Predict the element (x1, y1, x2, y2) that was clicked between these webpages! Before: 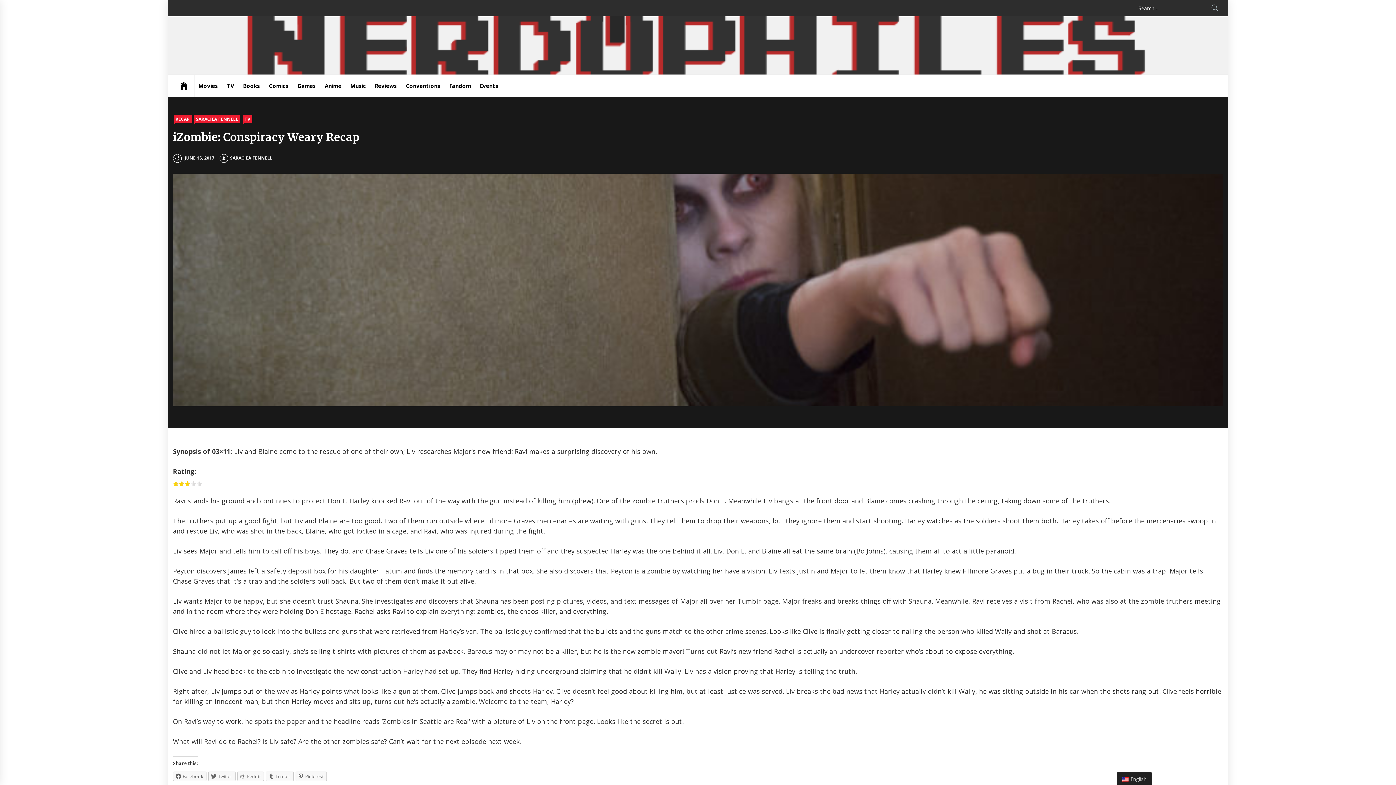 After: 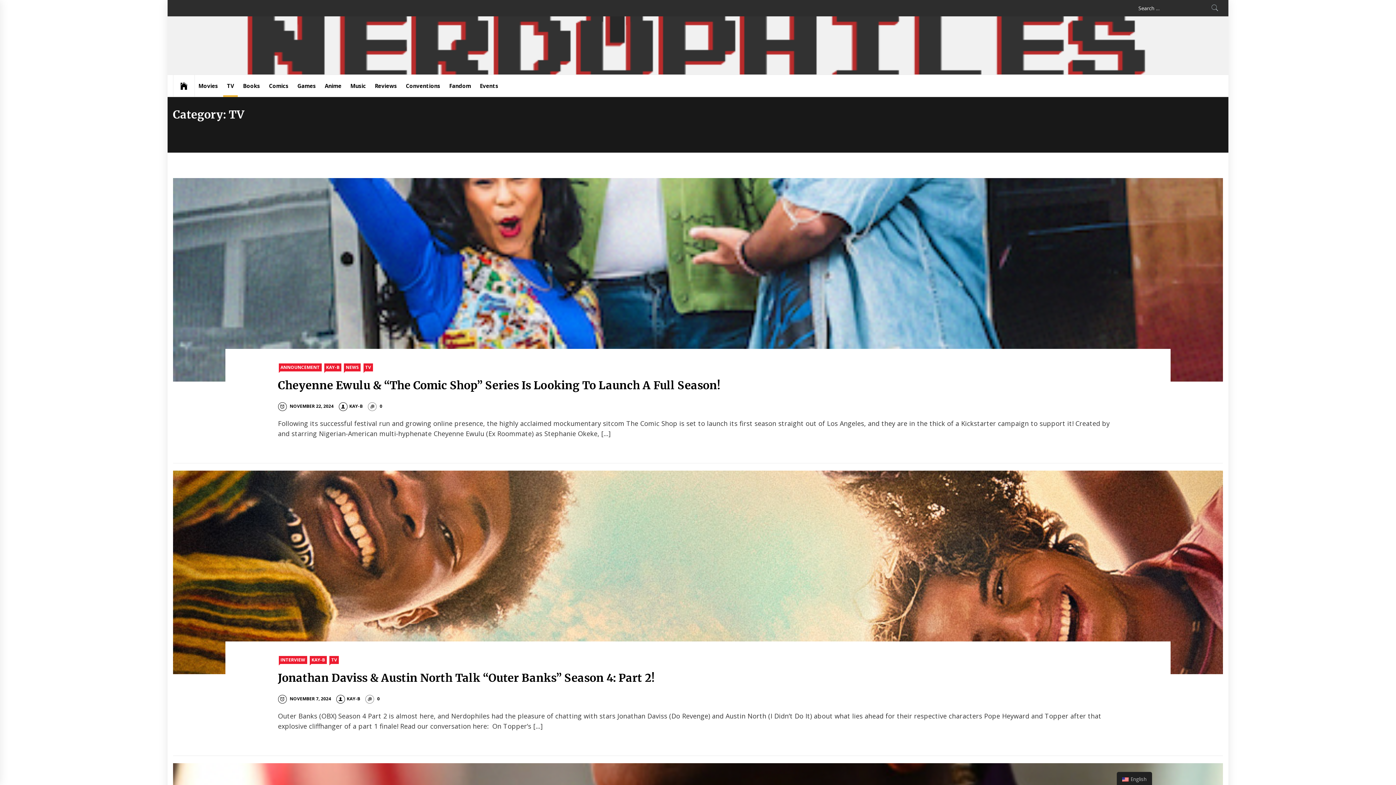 Action: bbox: (223, 74, 237, 96) label: TV